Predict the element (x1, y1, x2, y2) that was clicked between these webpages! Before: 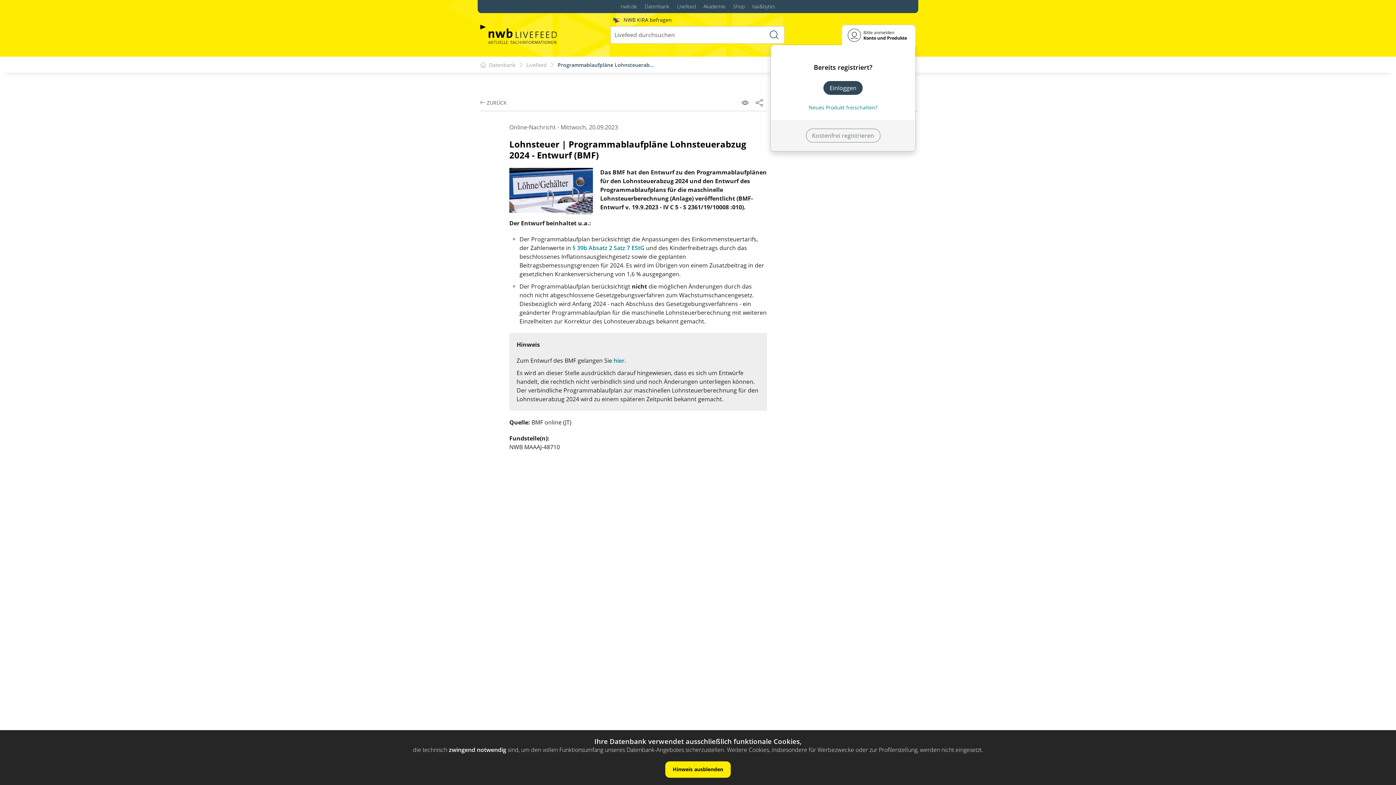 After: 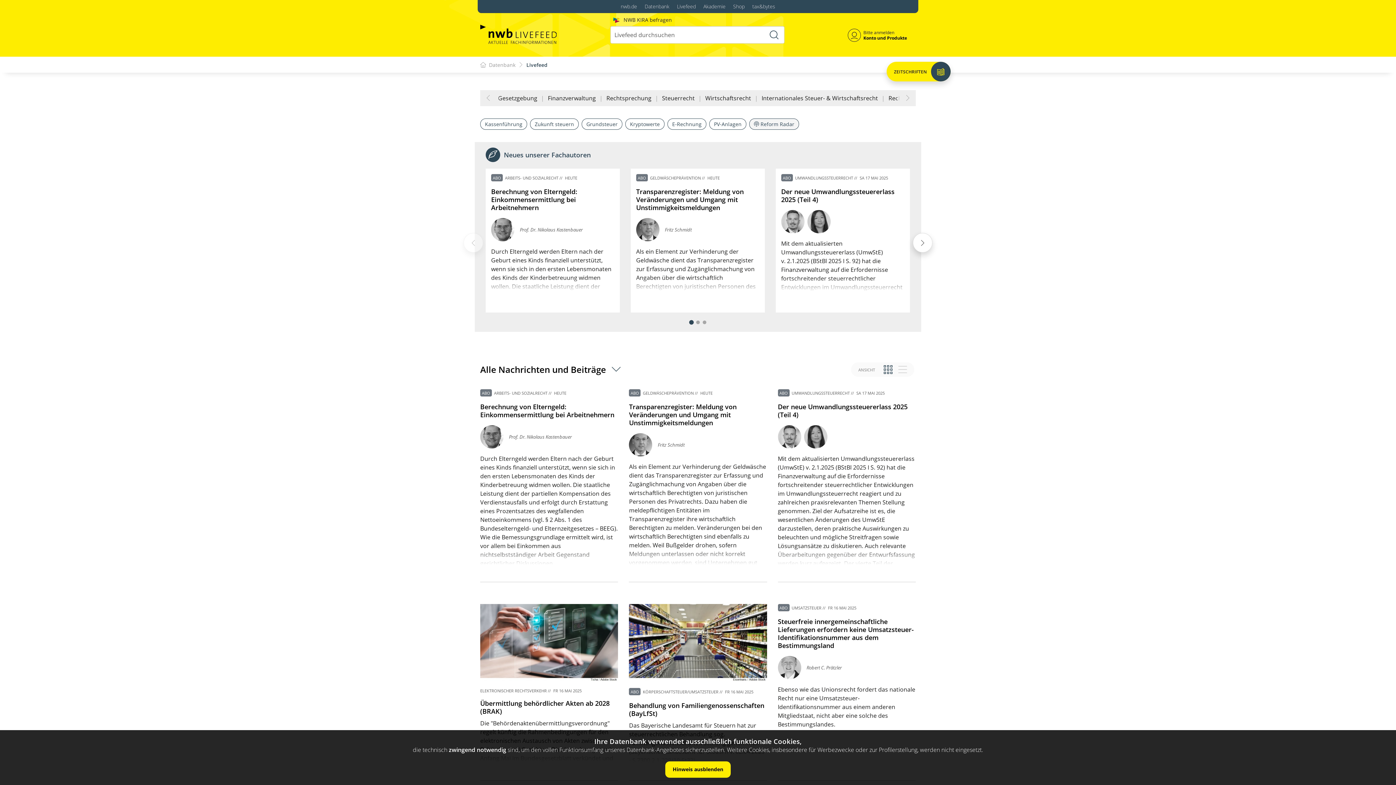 Action: bbox: (480, 24, 556, 45)